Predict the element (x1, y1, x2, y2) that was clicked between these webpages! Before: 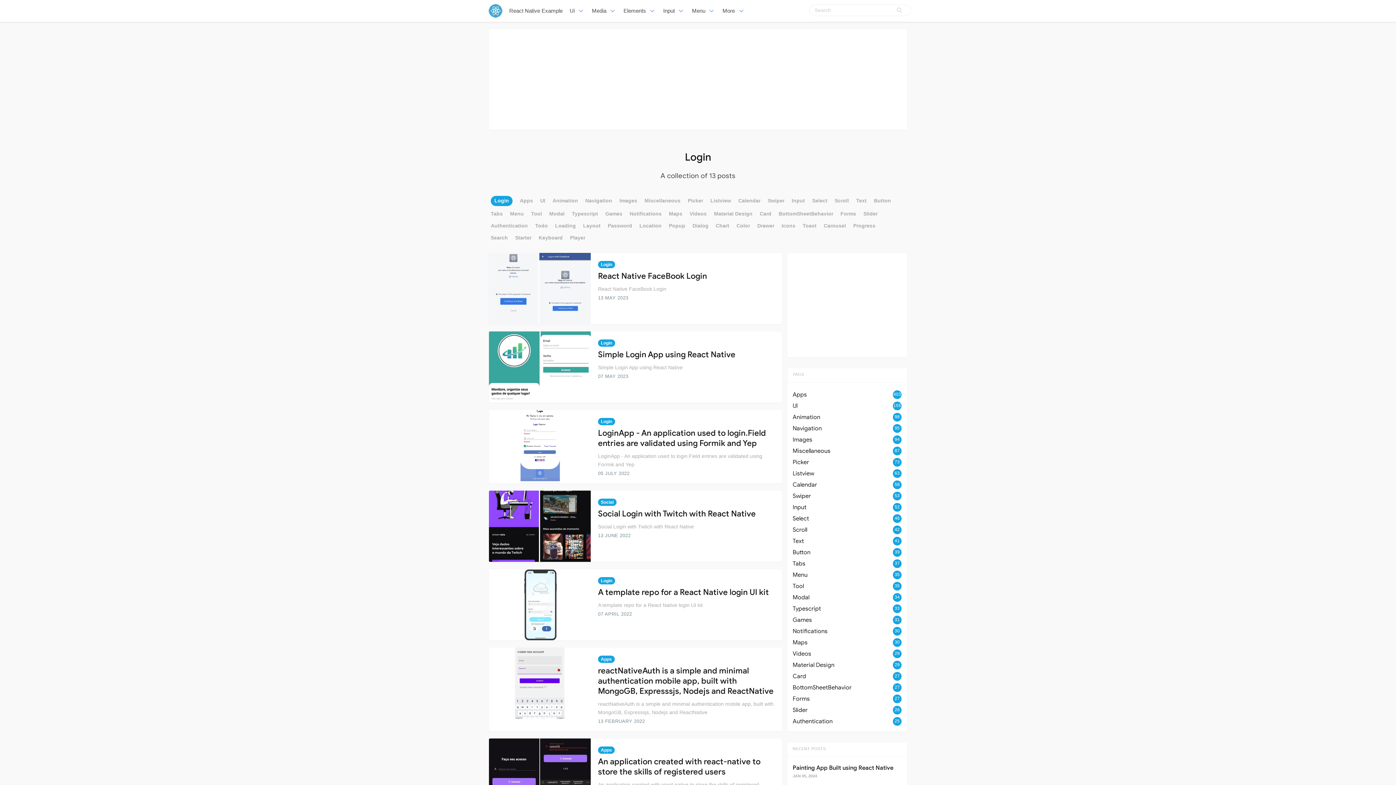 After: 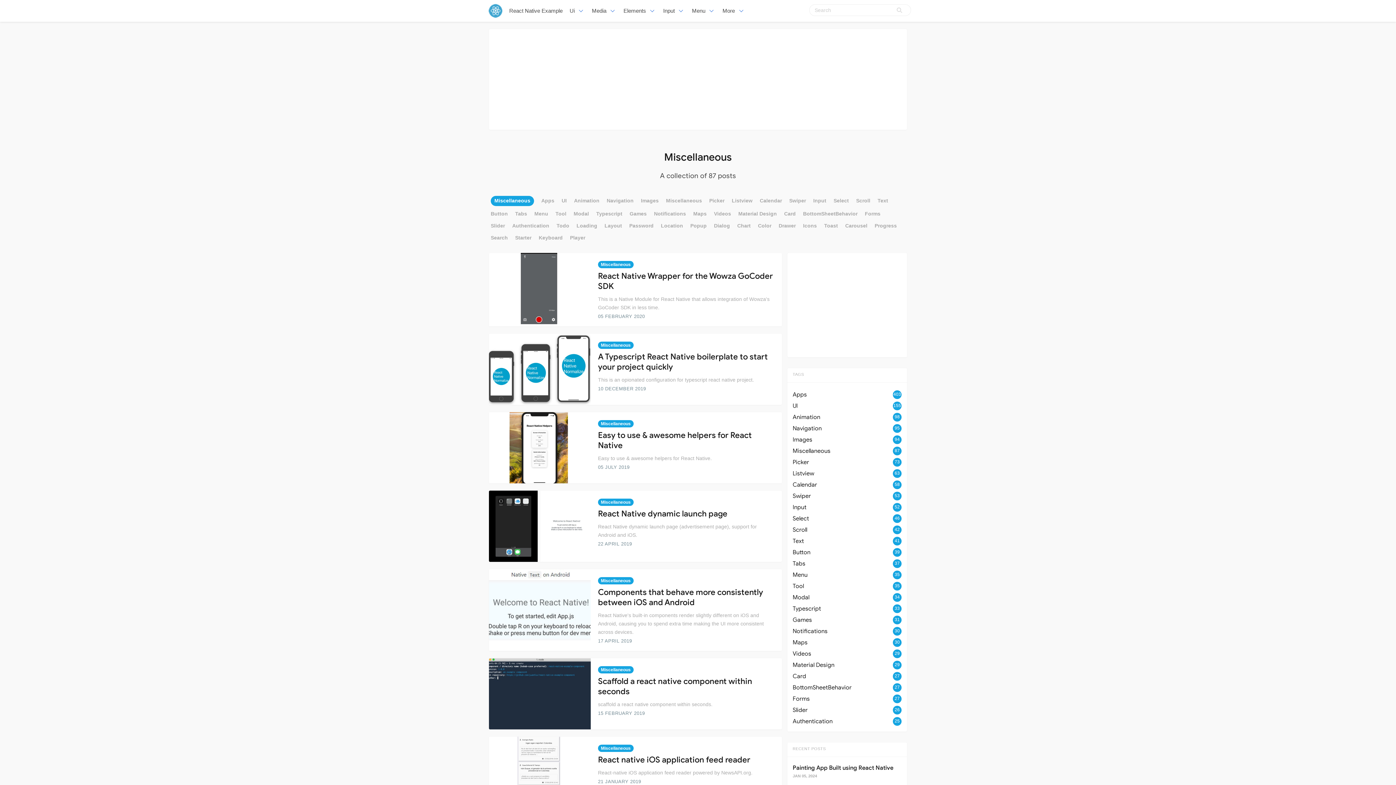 Action: bbox: (792, 446, 901, 455) label: Miscellaneous
87